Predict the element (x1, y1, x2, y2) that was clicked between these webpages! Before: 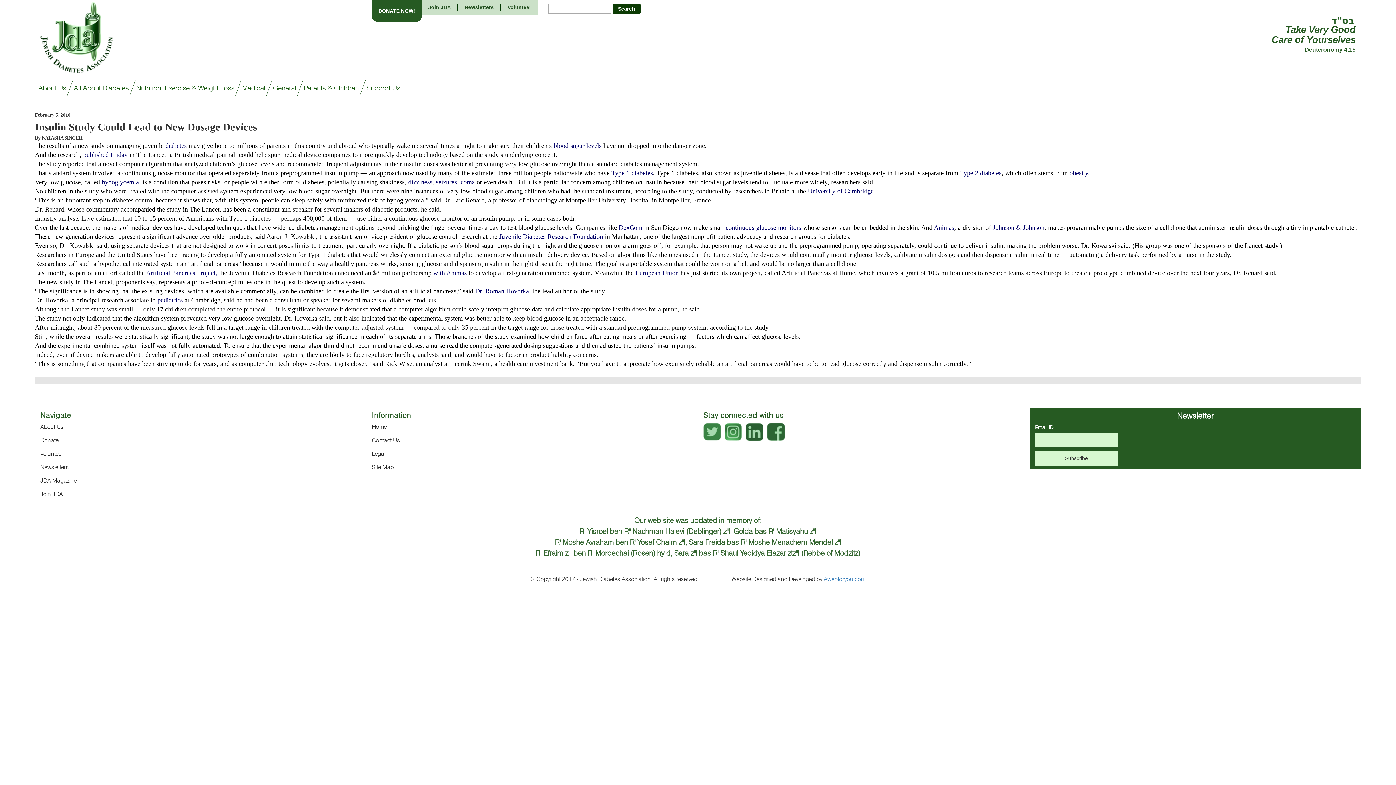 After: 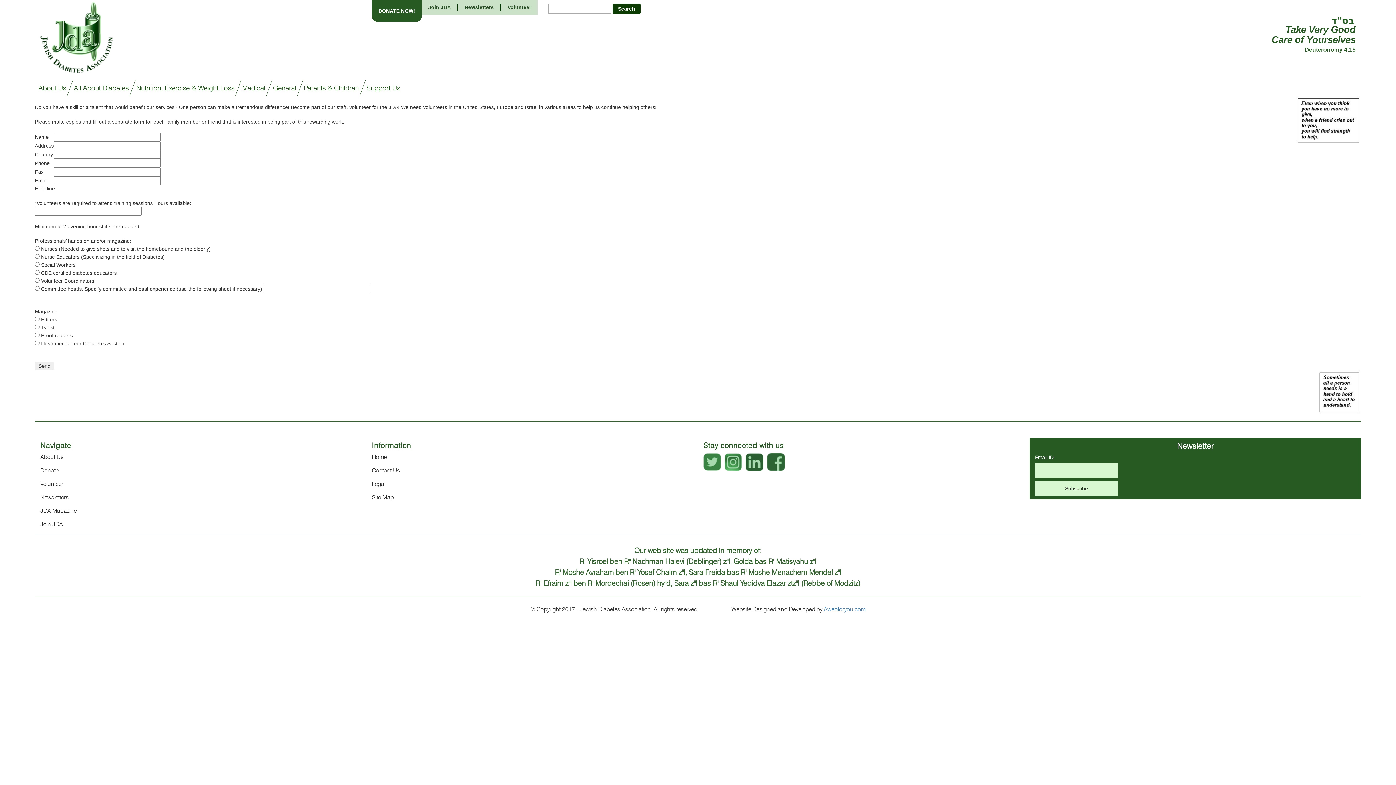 Action: label: Volunteer bbox: (40, 450, 63, 457)